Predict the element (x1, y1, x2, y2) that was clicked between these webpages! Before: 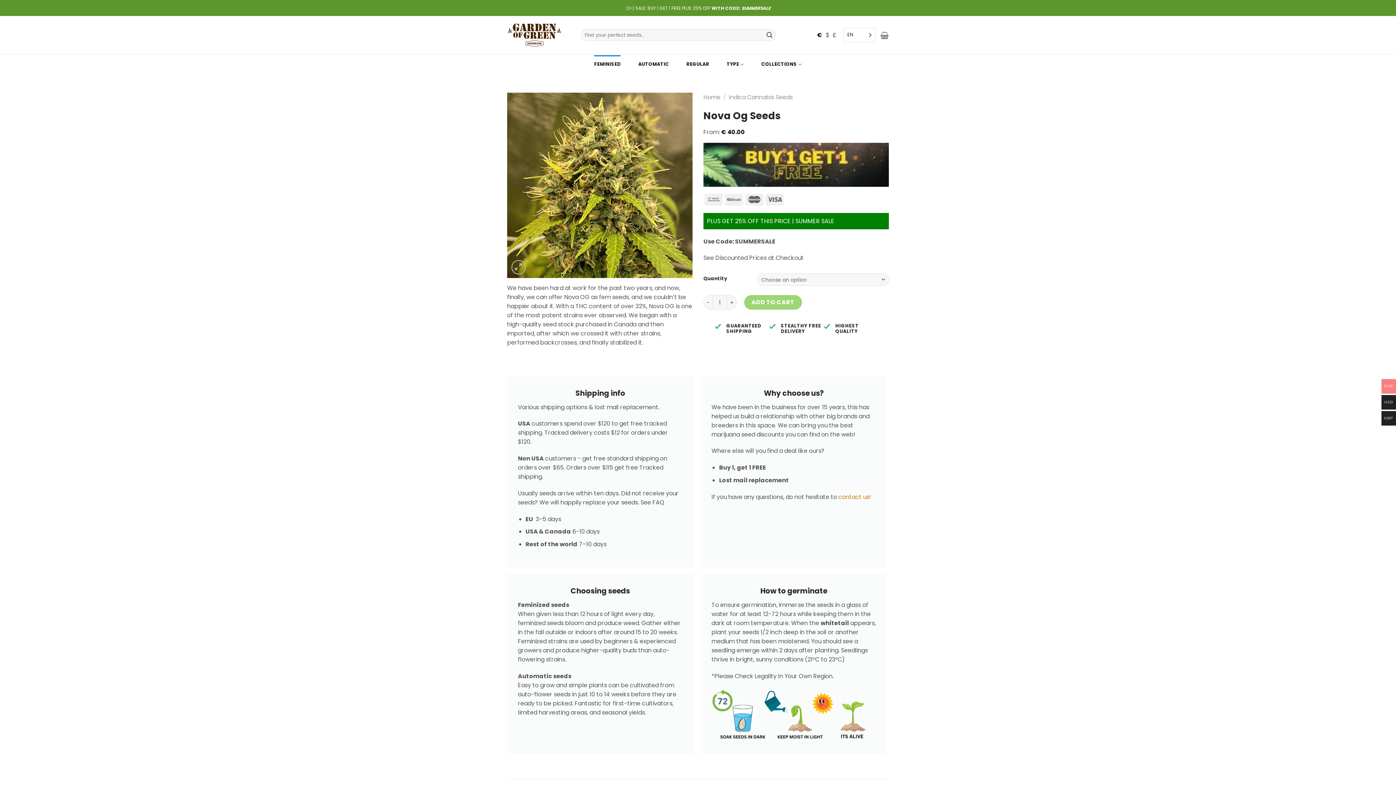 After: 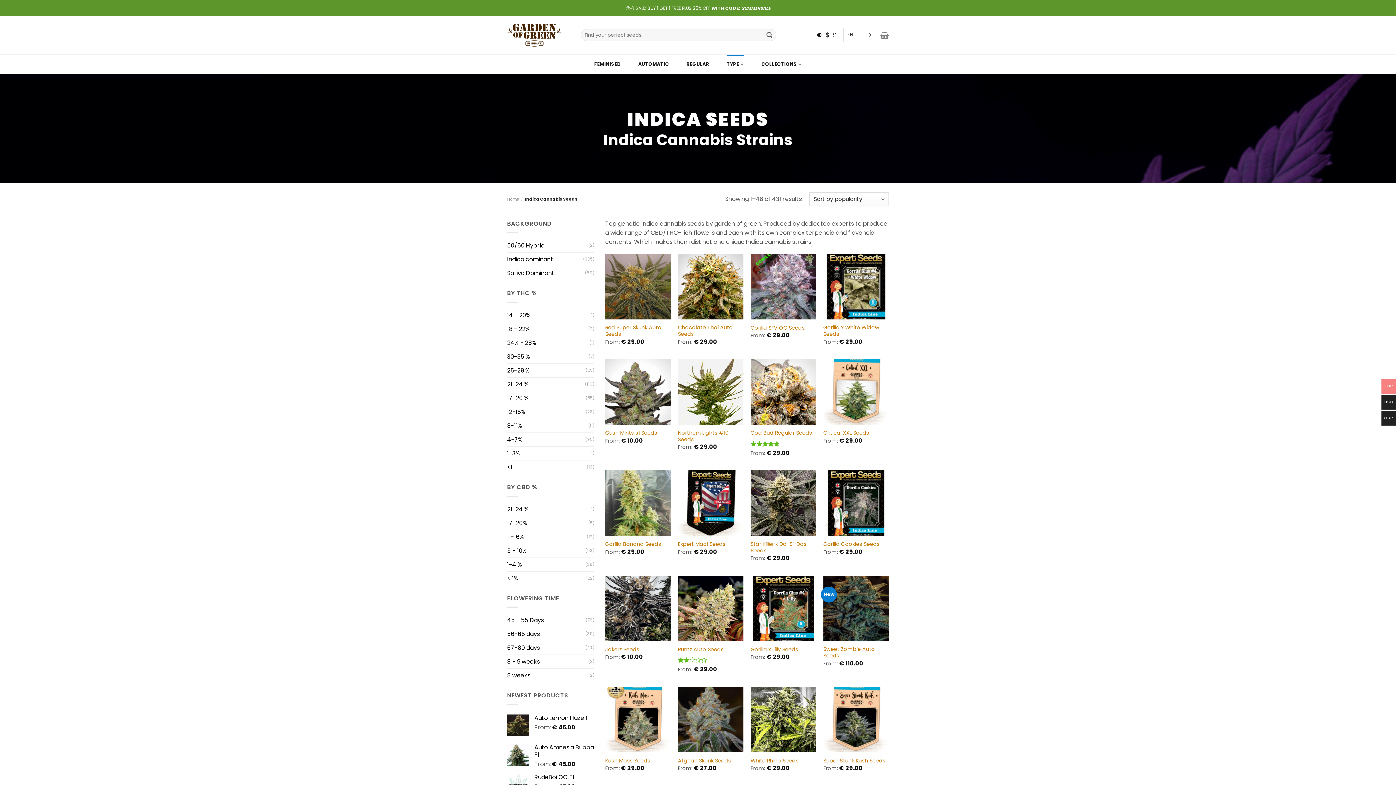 Action: bbox: (728, 93, 792, 101) label: Indica Cannabis Seeds